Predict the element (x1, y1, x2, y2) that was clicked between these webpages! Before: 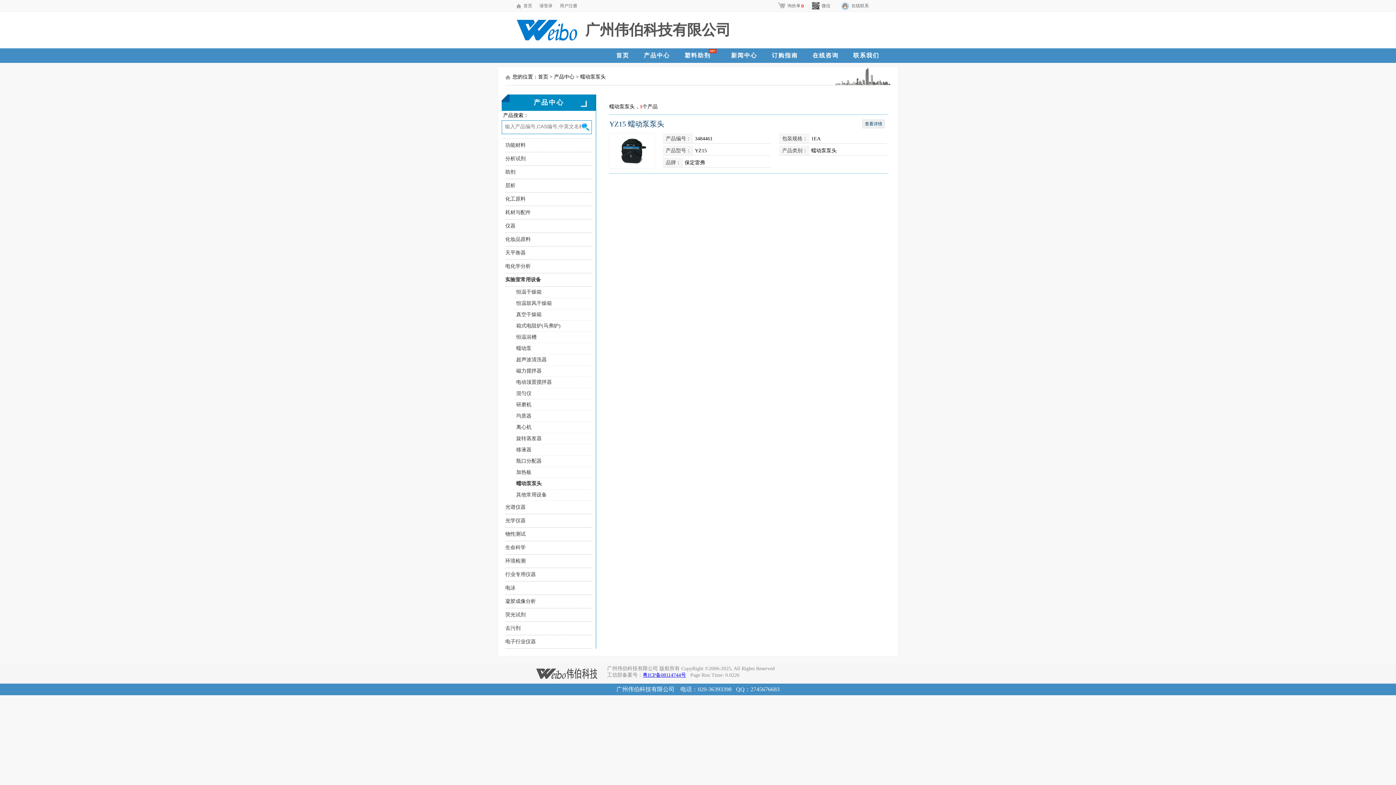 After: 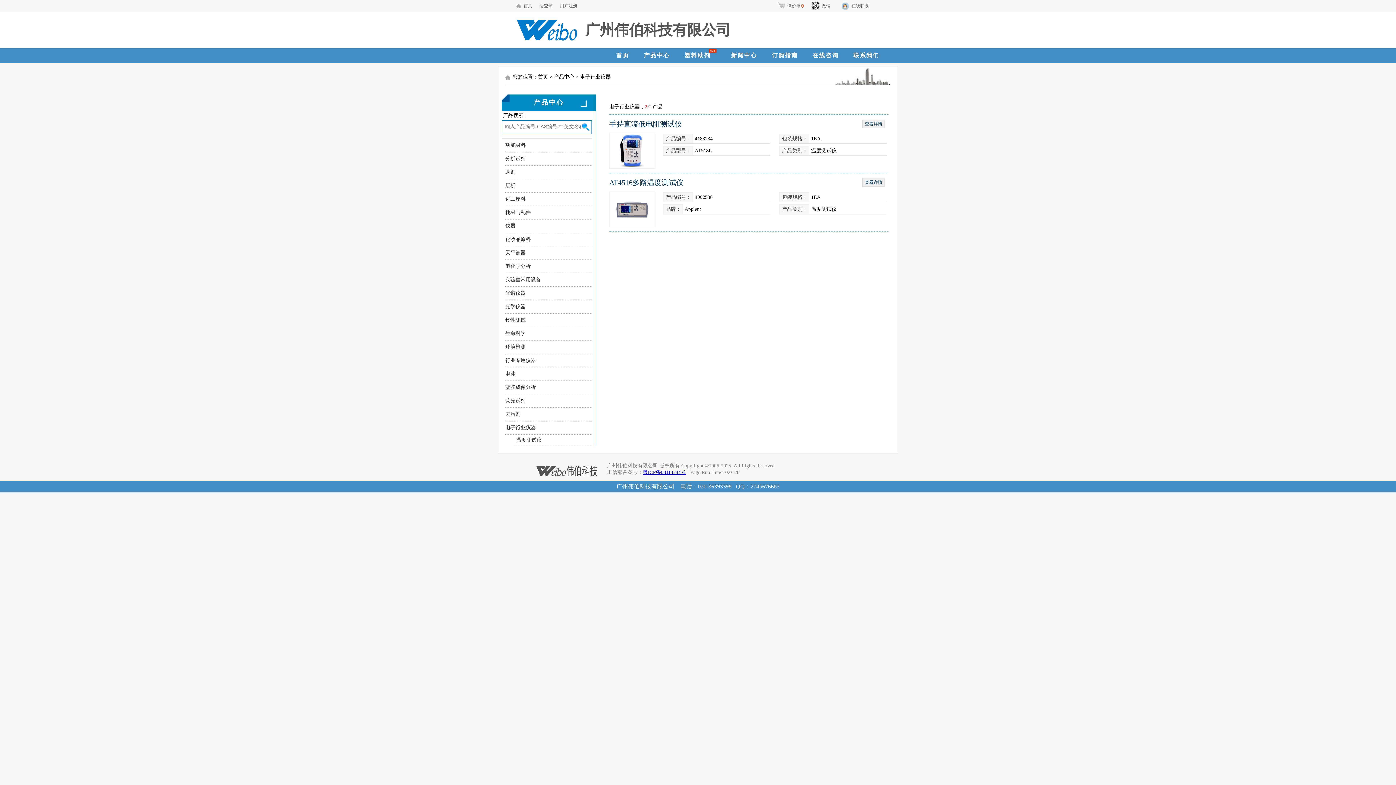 Action: bbox: (505, 639, 536, 644) label: 电子行业仪器